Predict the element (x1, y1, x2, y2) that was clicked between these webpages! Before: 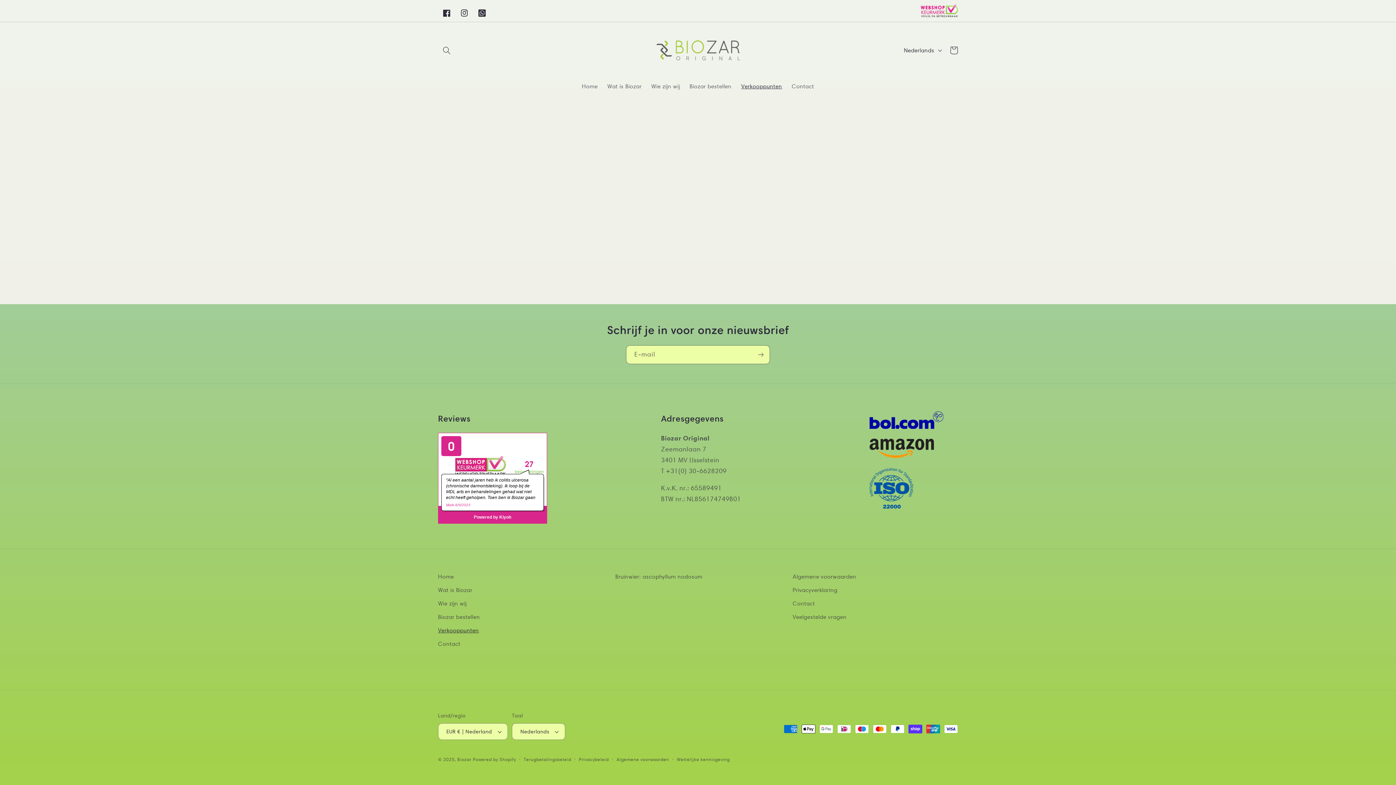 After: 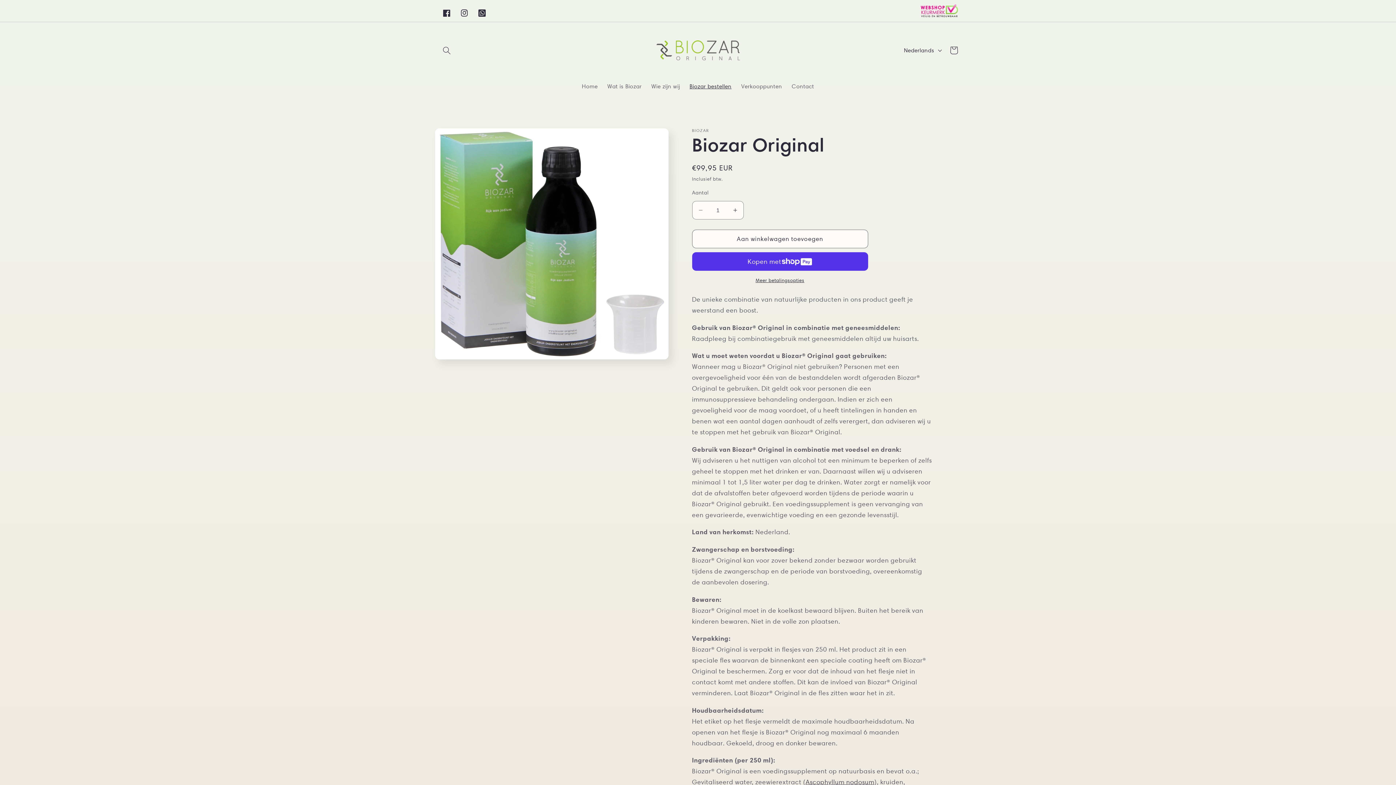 Action: label: Biozar bestellen bbox: (438, 610, 480, 624)